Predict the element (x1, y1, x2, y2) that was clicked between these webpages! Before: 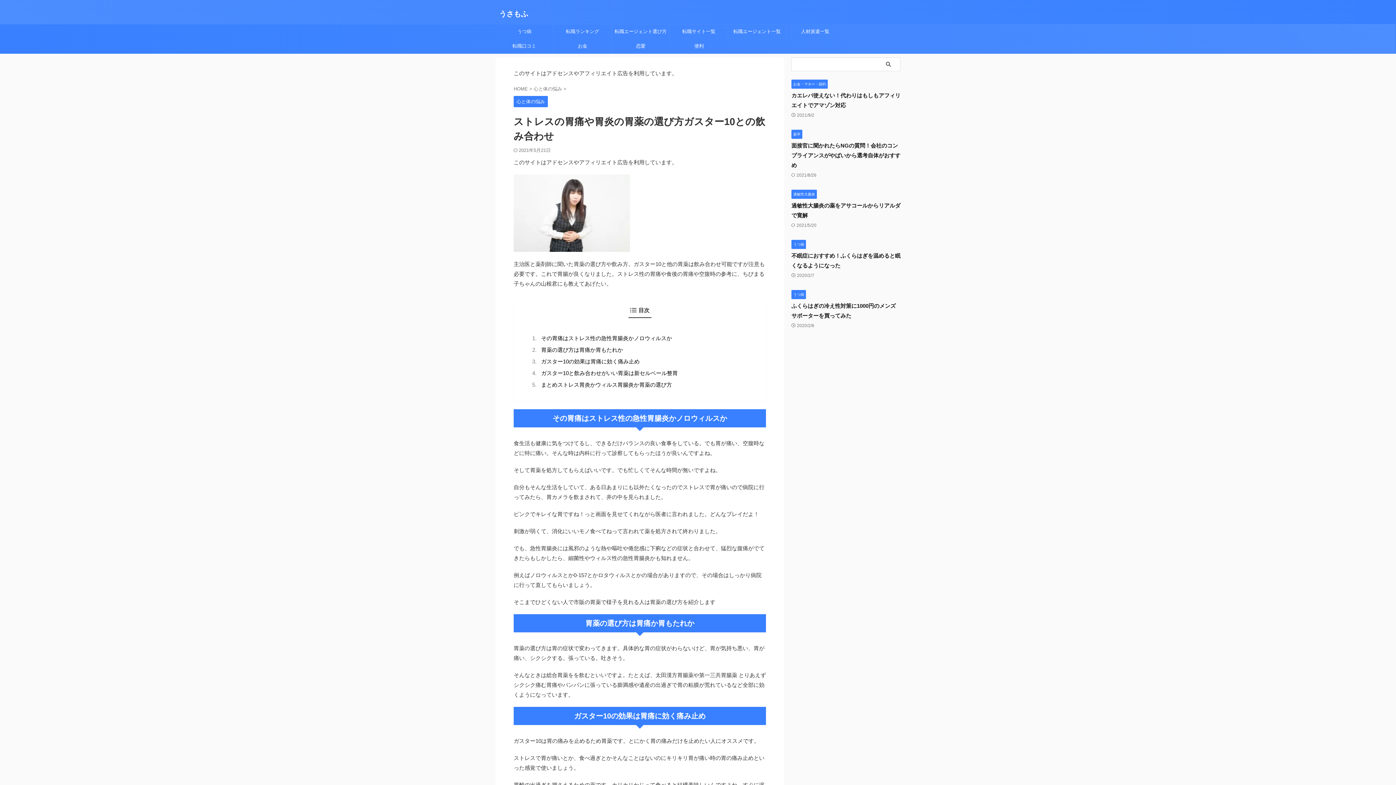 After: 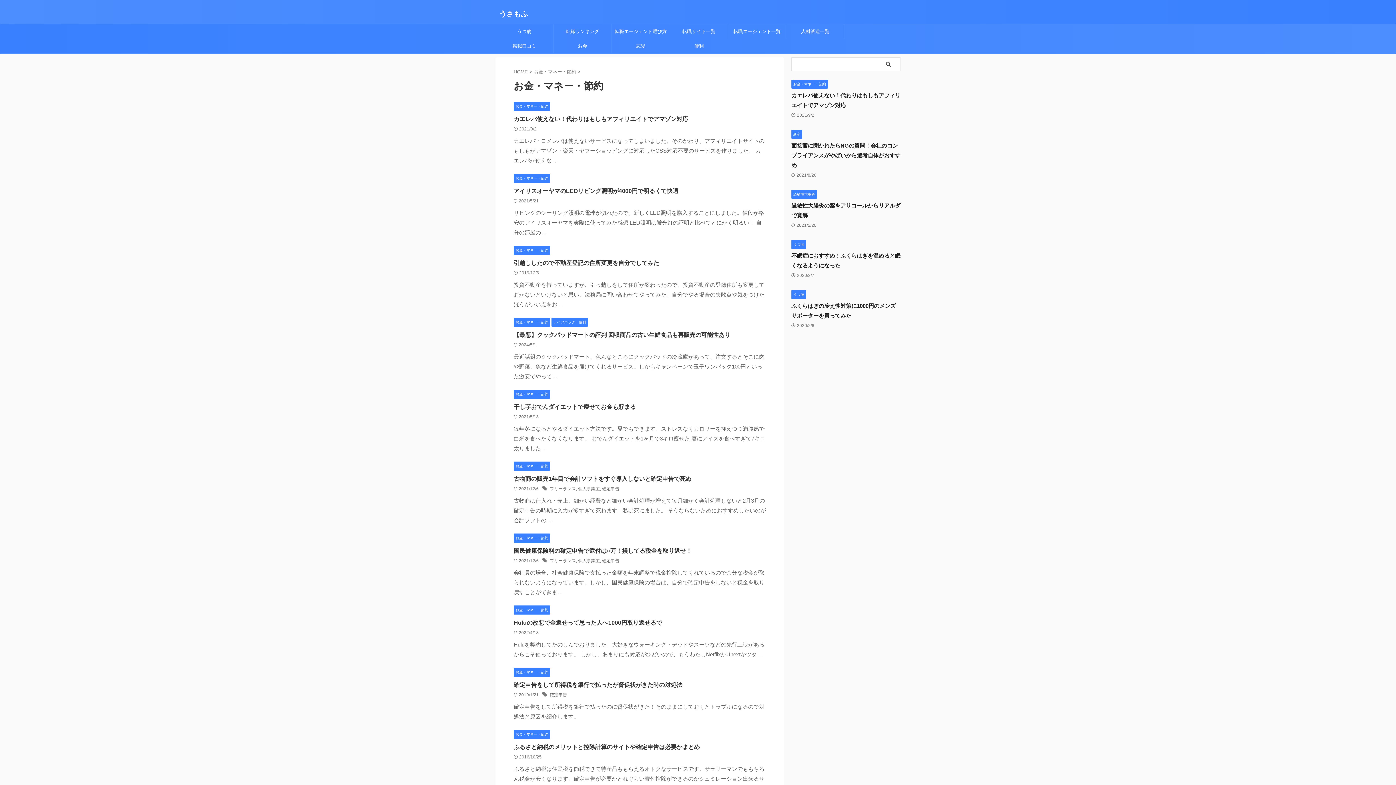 Action: bbox: (553, 38, 611, 53) label: お金